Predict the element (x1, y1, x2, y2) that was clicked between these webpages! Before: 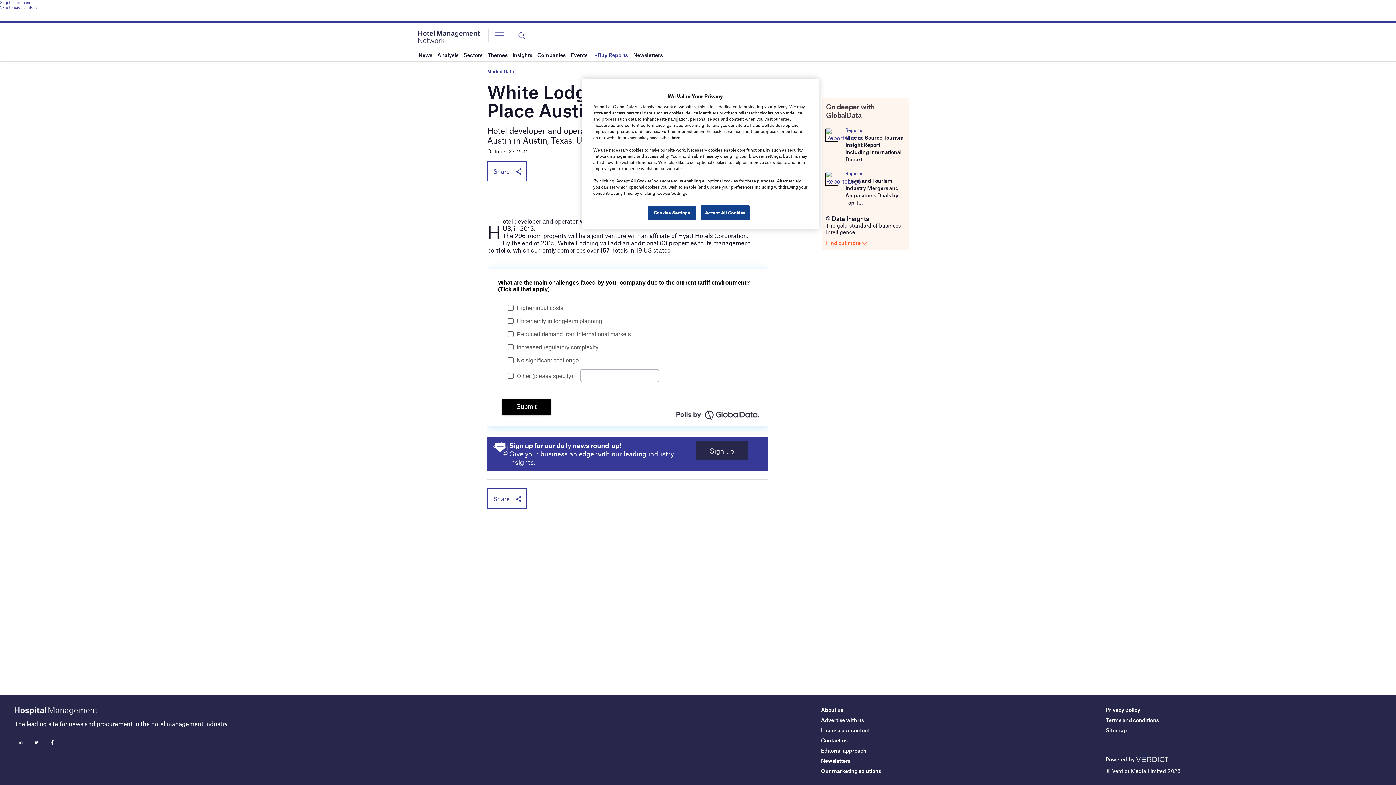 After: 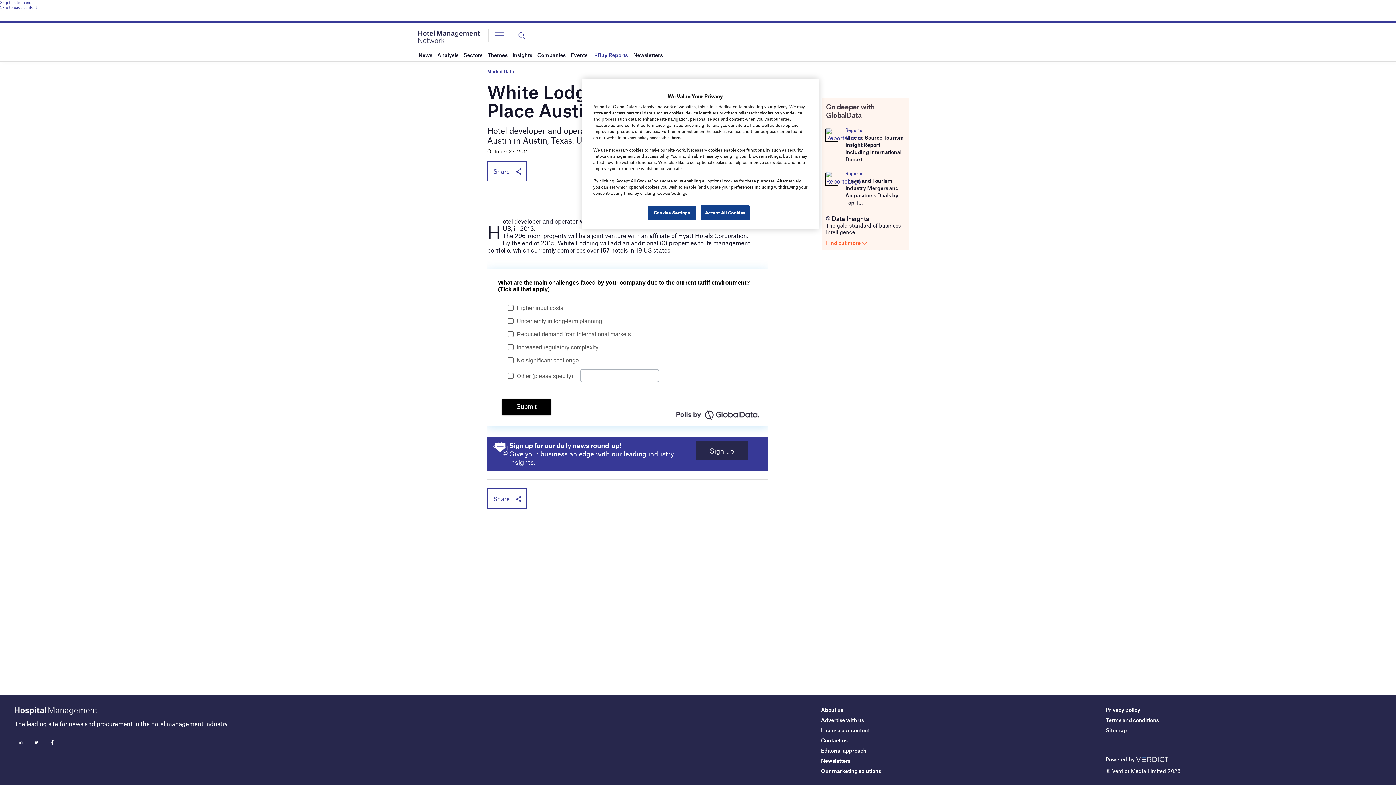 Action: bbox: (845, 127, 862, 132) label: Reports